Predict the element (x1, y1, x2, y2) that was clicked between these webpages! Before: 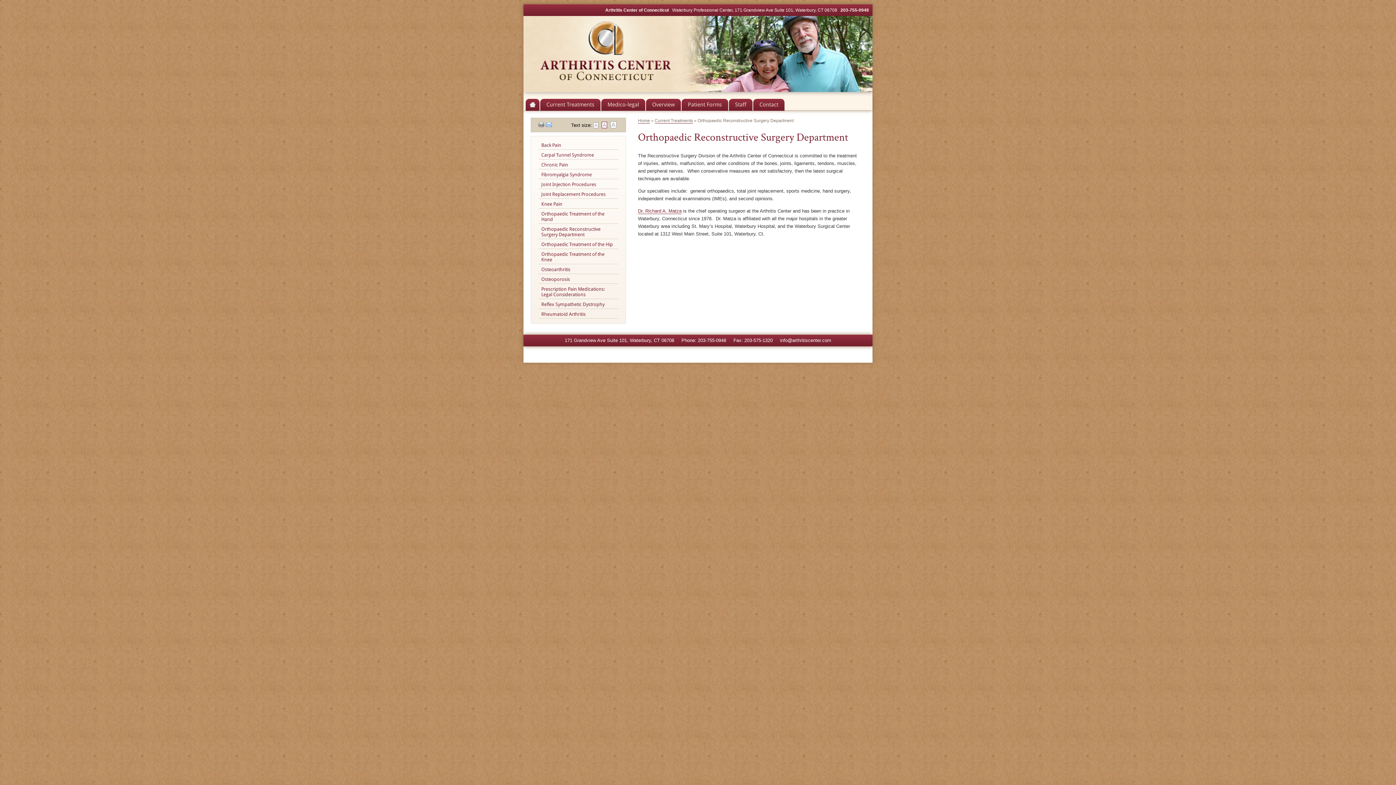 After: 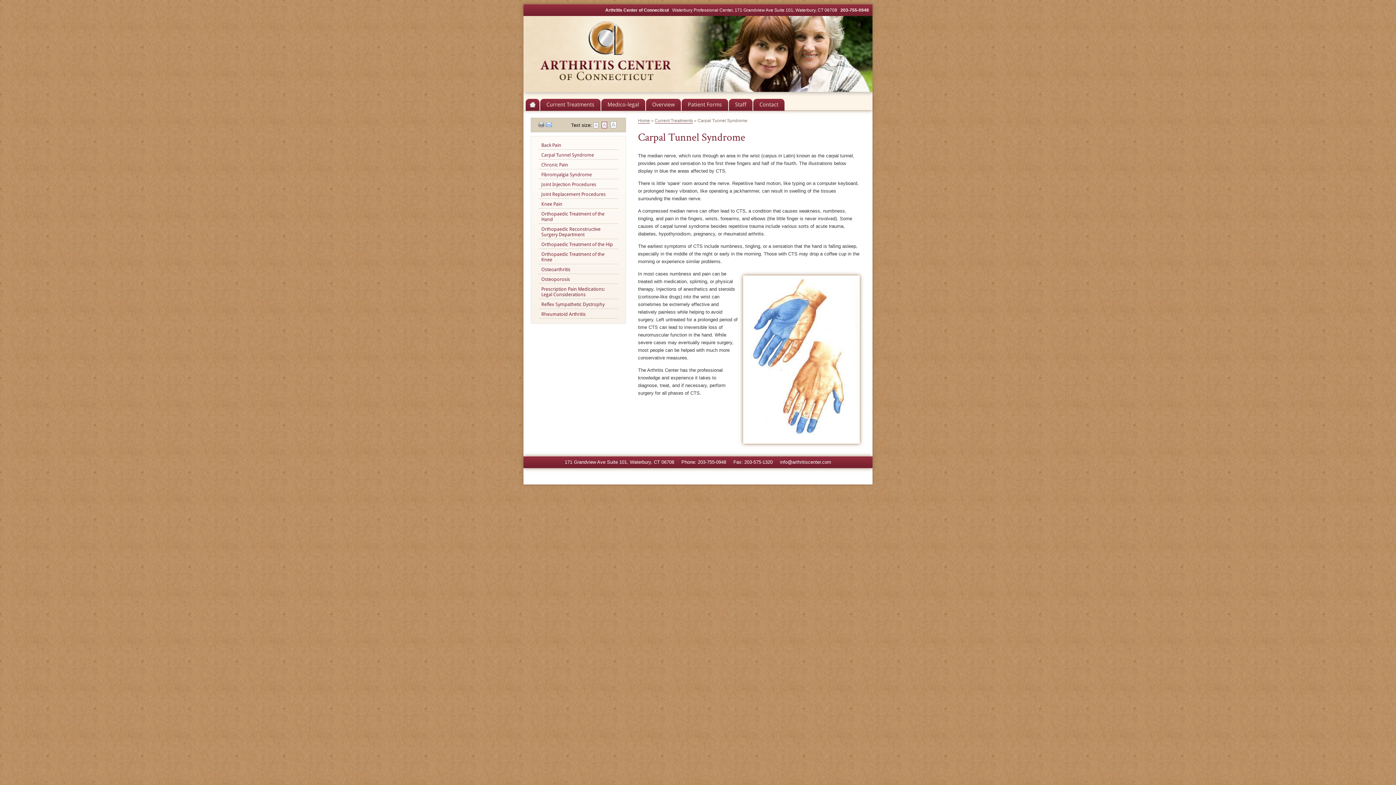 Action: bbox: (538, 150, 618, 159) label: Carpal Tunnel Syndrome